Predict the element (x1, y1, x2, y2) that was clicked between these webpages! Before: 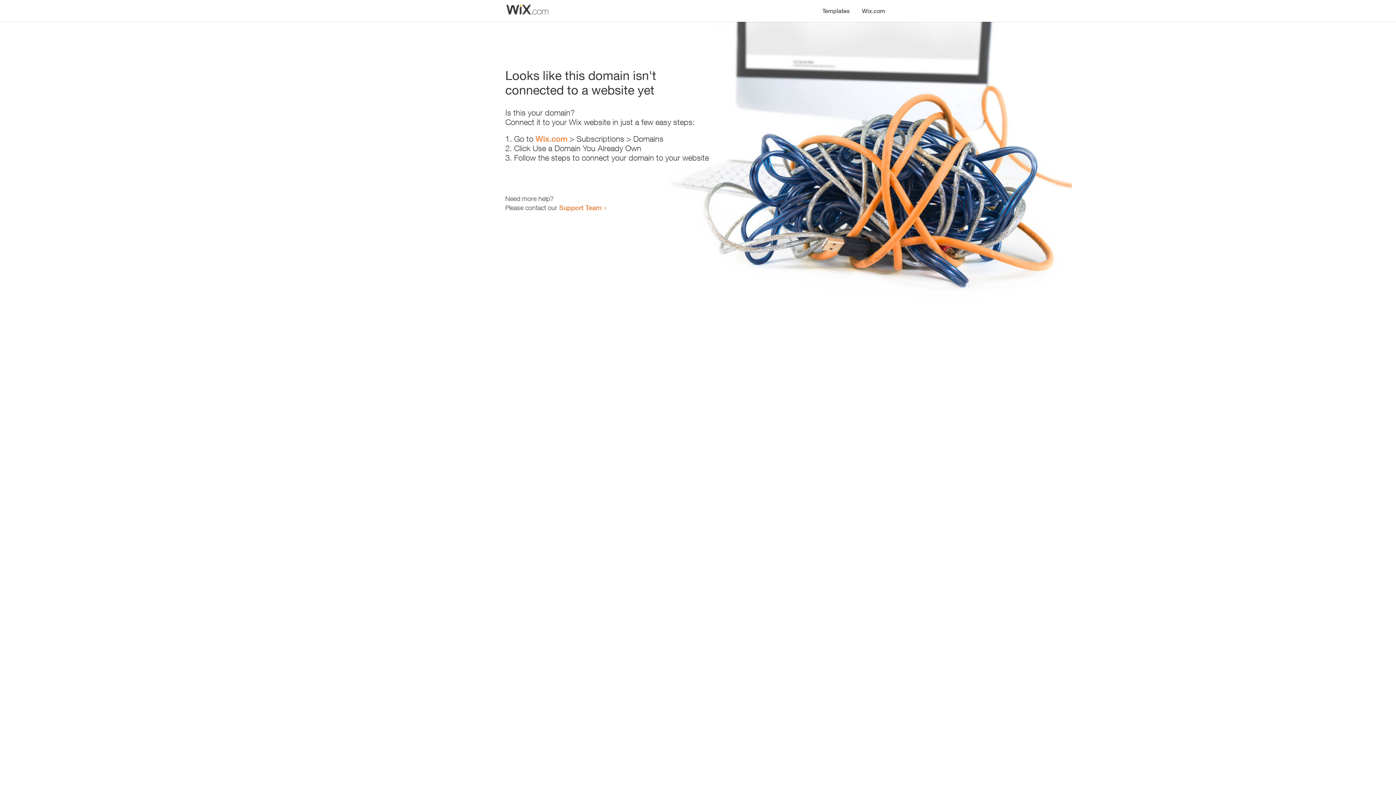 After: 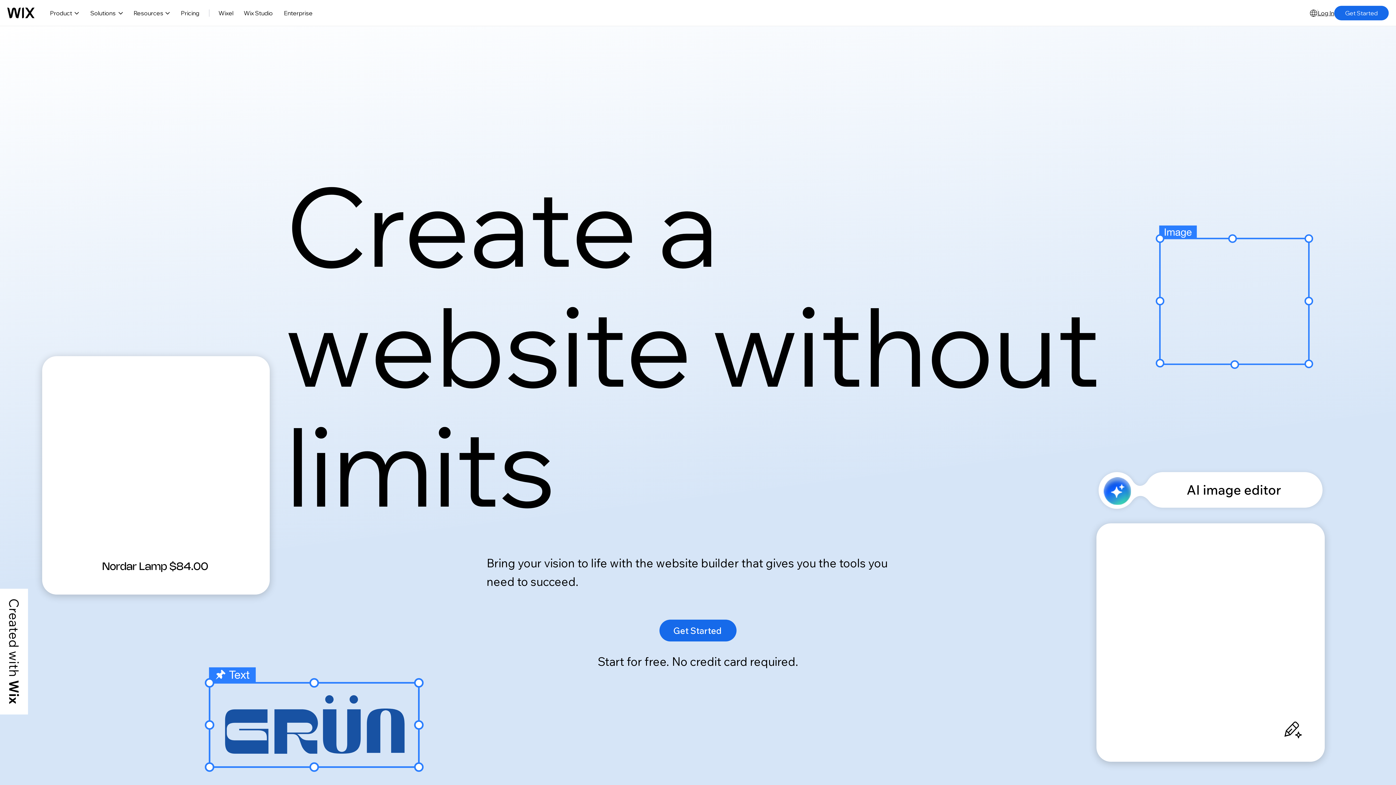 Action: bbox: (856, 0, 890, 14) label: Wix.com